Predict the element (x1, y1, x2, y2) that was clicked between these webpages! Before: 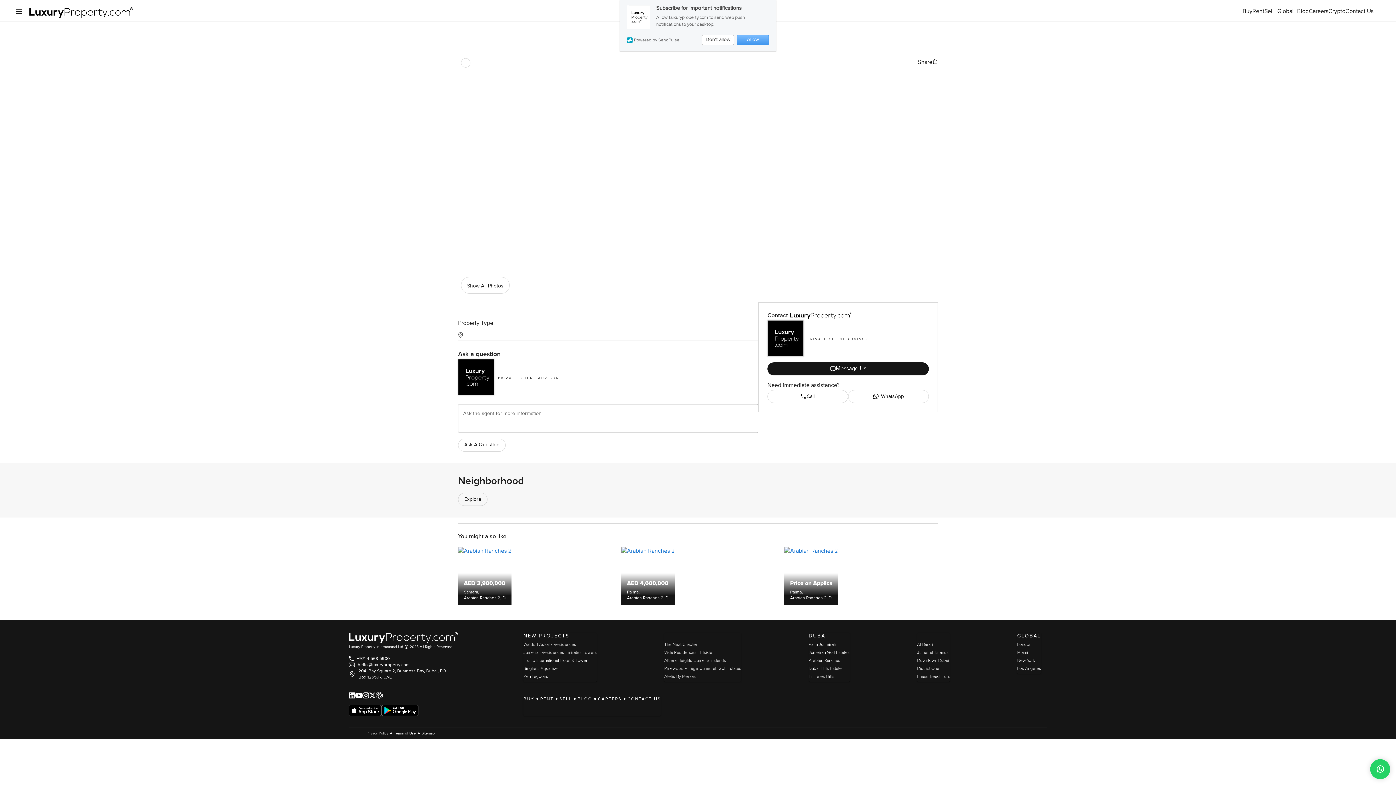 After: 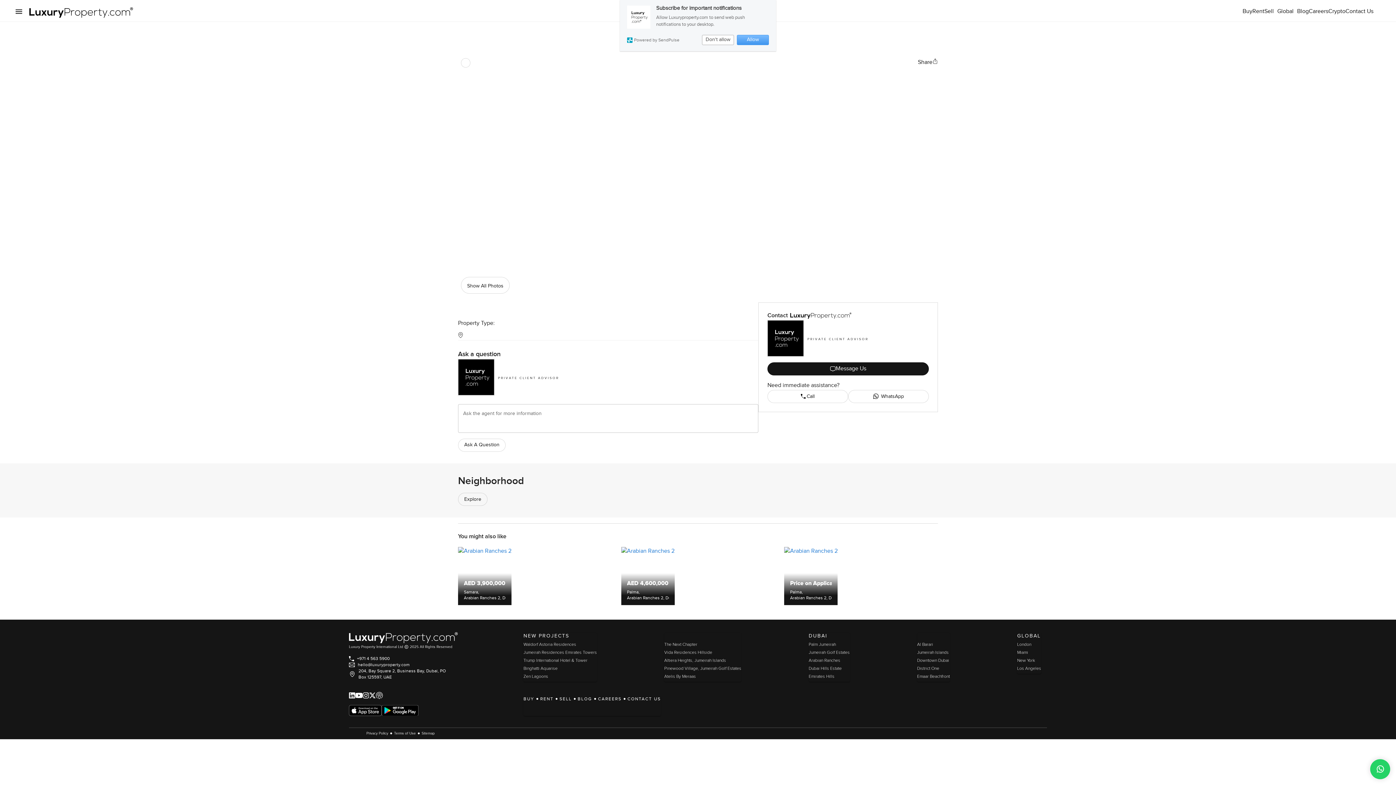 Action: label: Google Play Store bbox: (381, 705, 418, 716)